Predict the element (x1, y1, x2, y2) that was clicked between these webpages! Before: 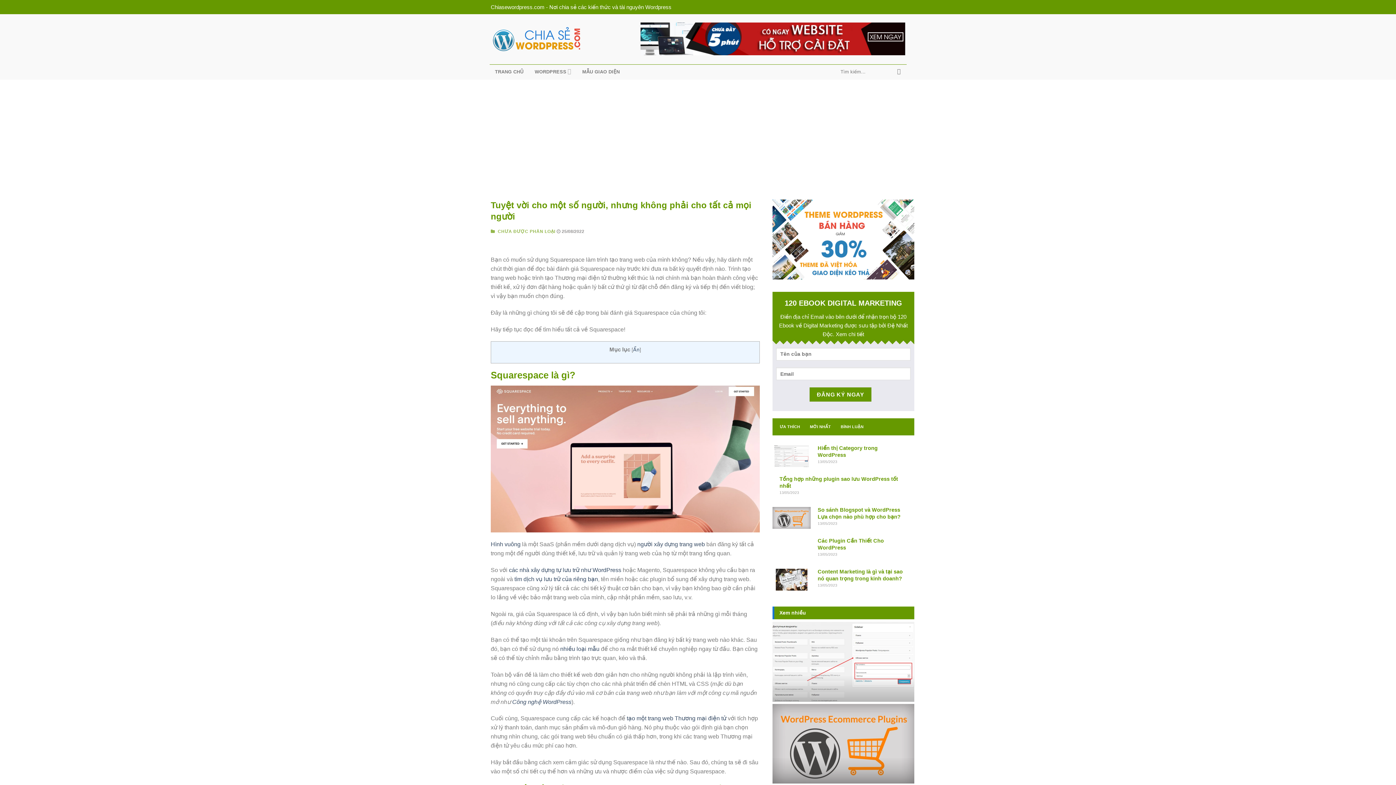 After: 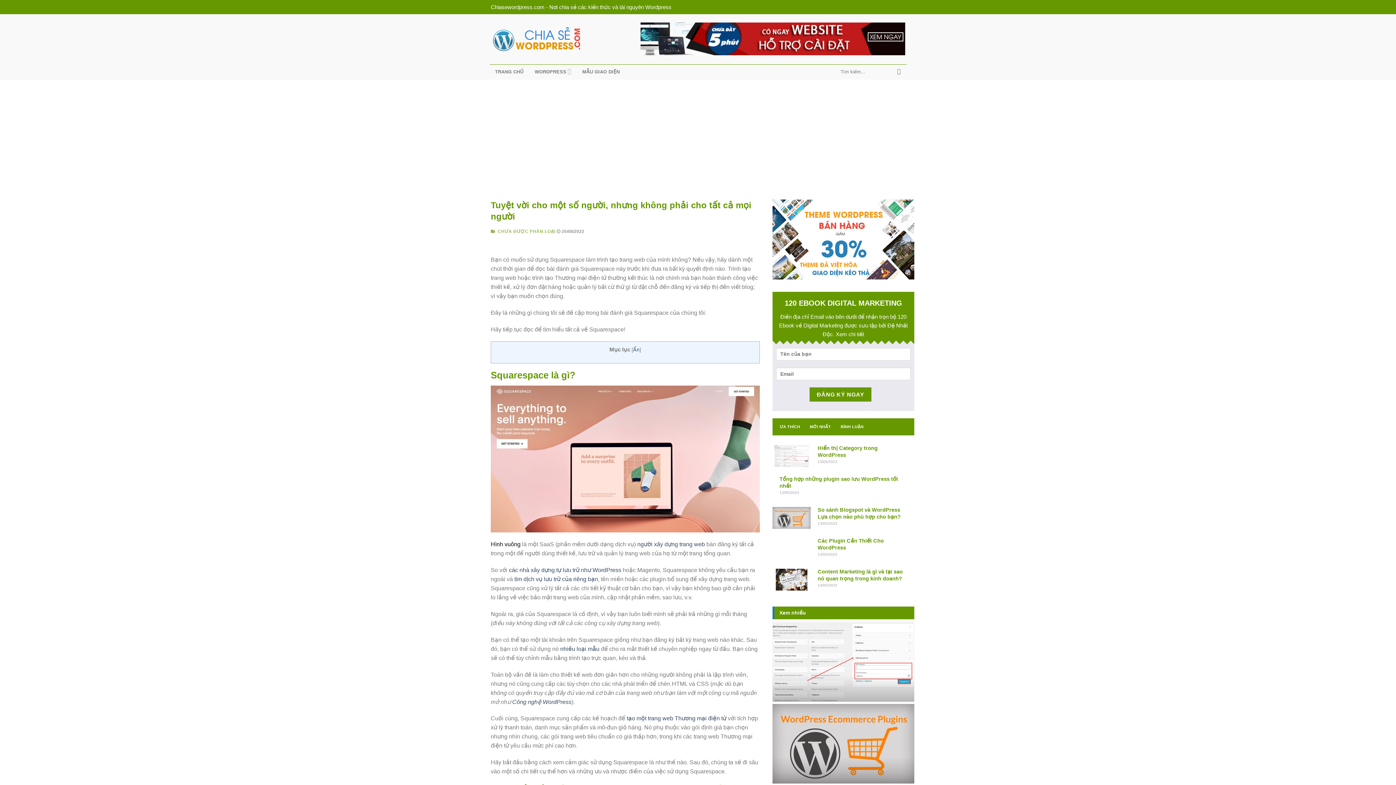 Action: label: Hình vuông bbox: (490, 541, 520, 547)